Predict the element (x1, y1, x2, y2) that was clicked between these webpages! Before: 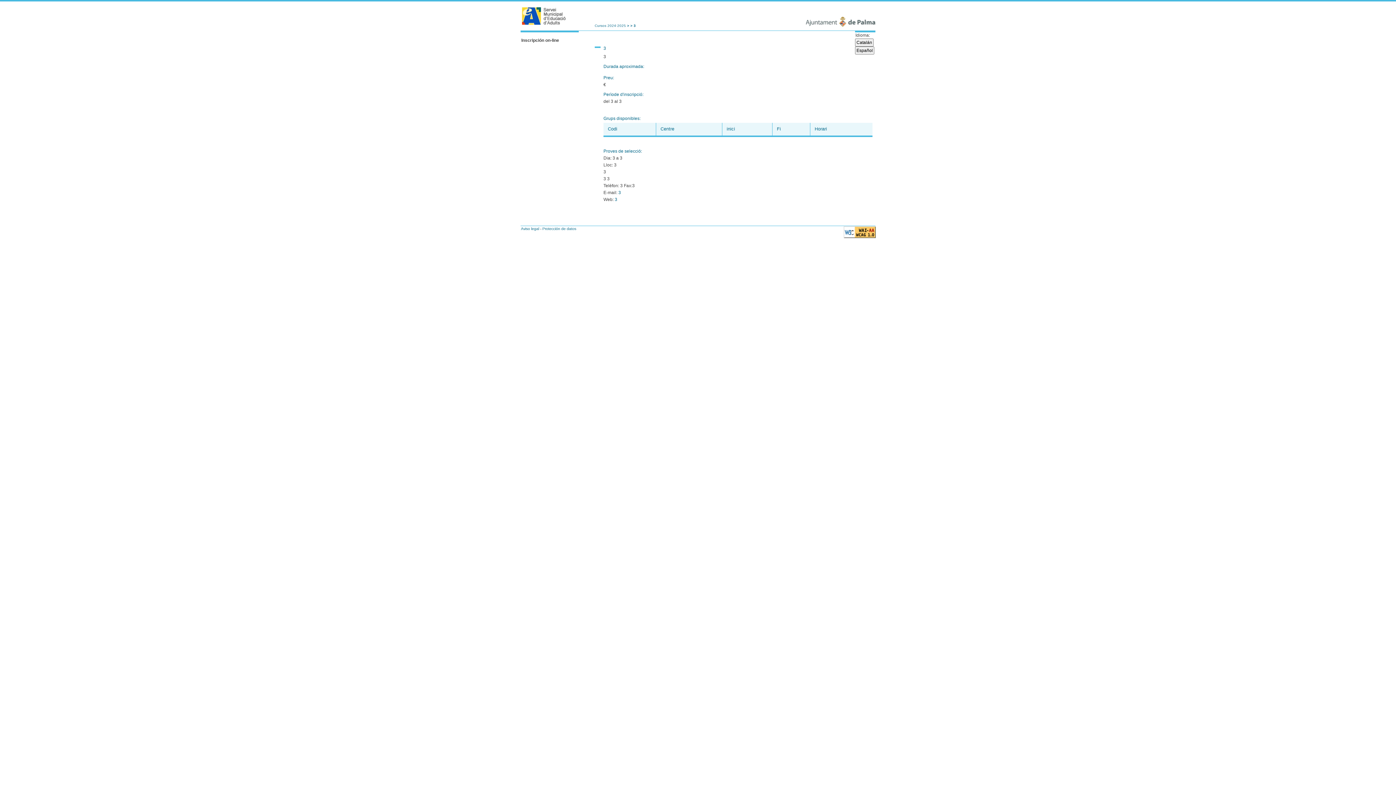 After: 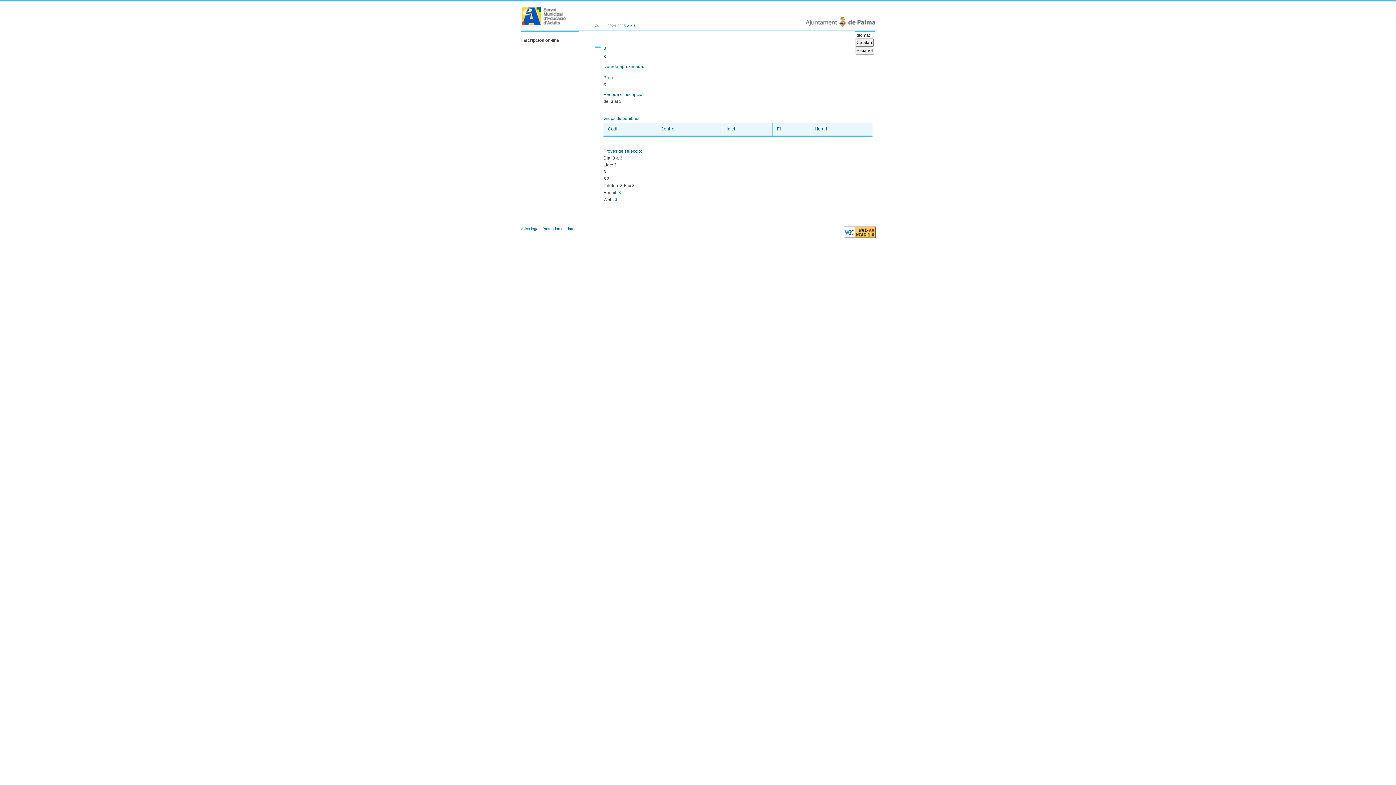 Action: bbox: (618, 190, 621, 195) label: 3